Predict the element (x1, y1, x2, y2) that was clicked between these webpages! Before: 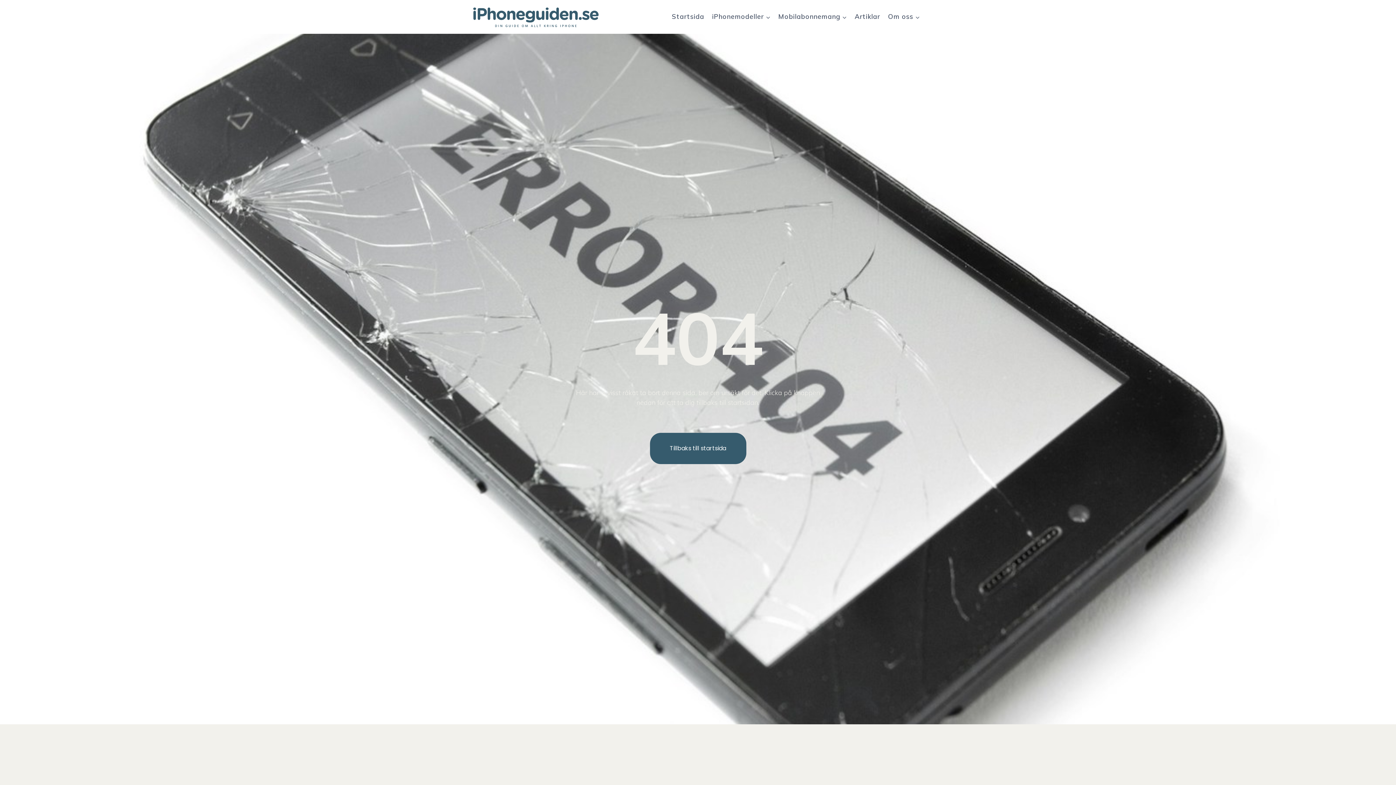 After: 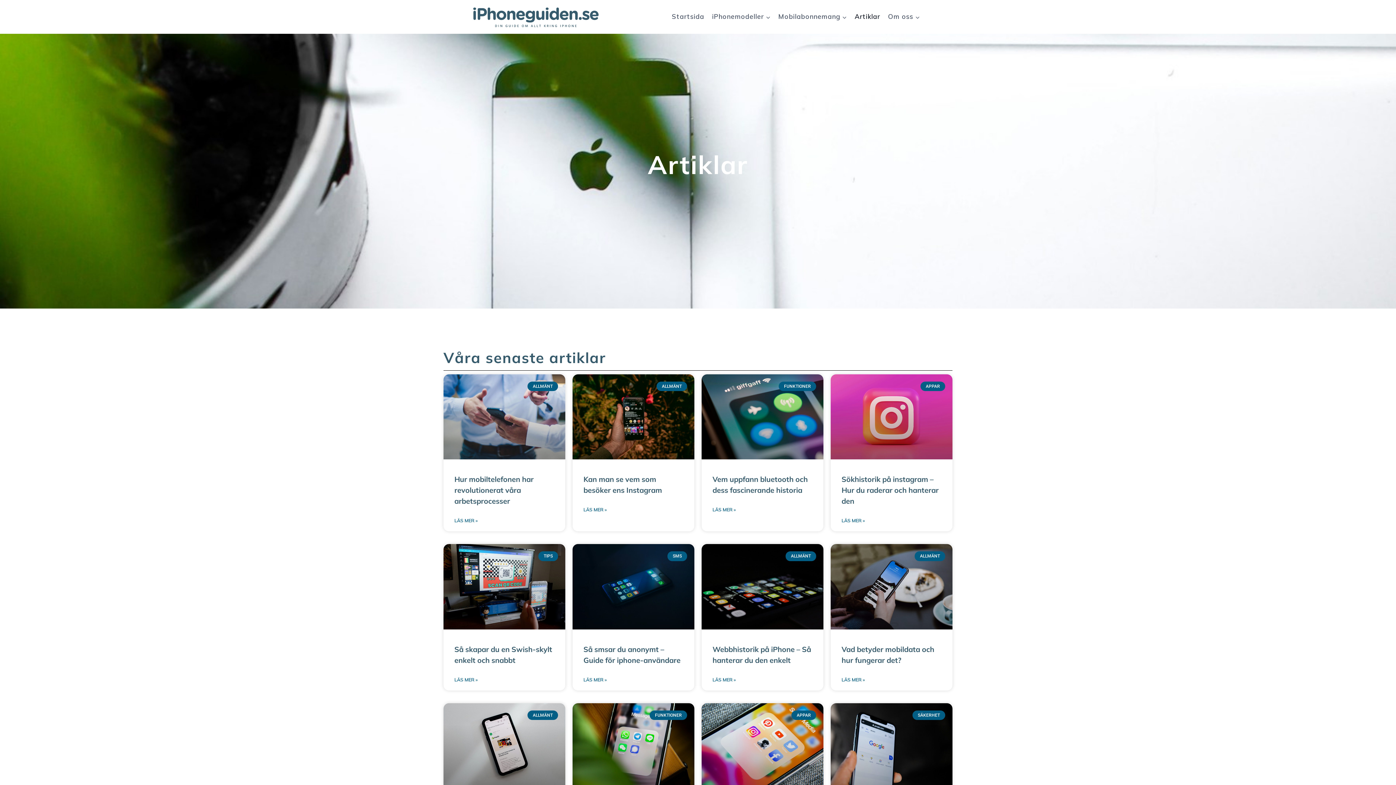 Action: label: Artiklar bbox: (850, 6, 884, 27)